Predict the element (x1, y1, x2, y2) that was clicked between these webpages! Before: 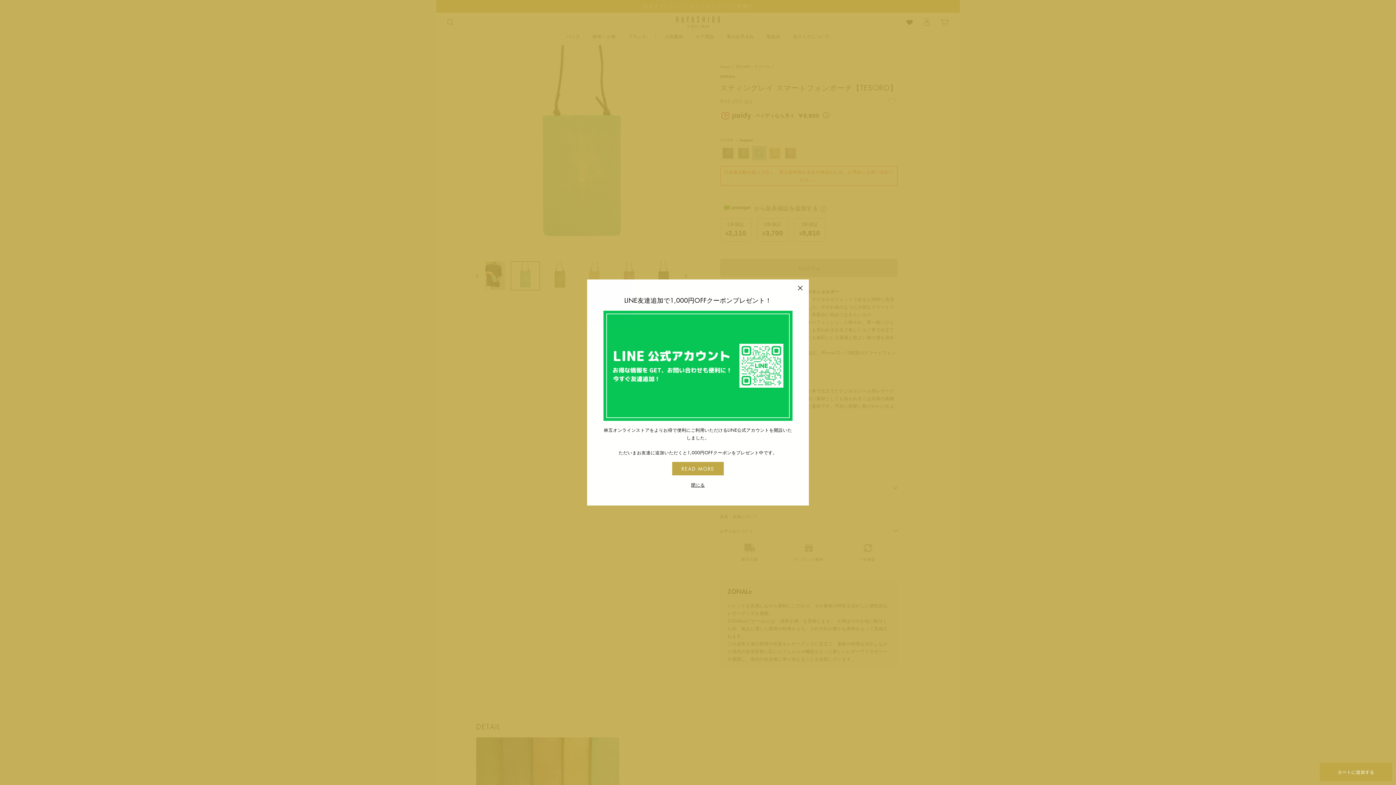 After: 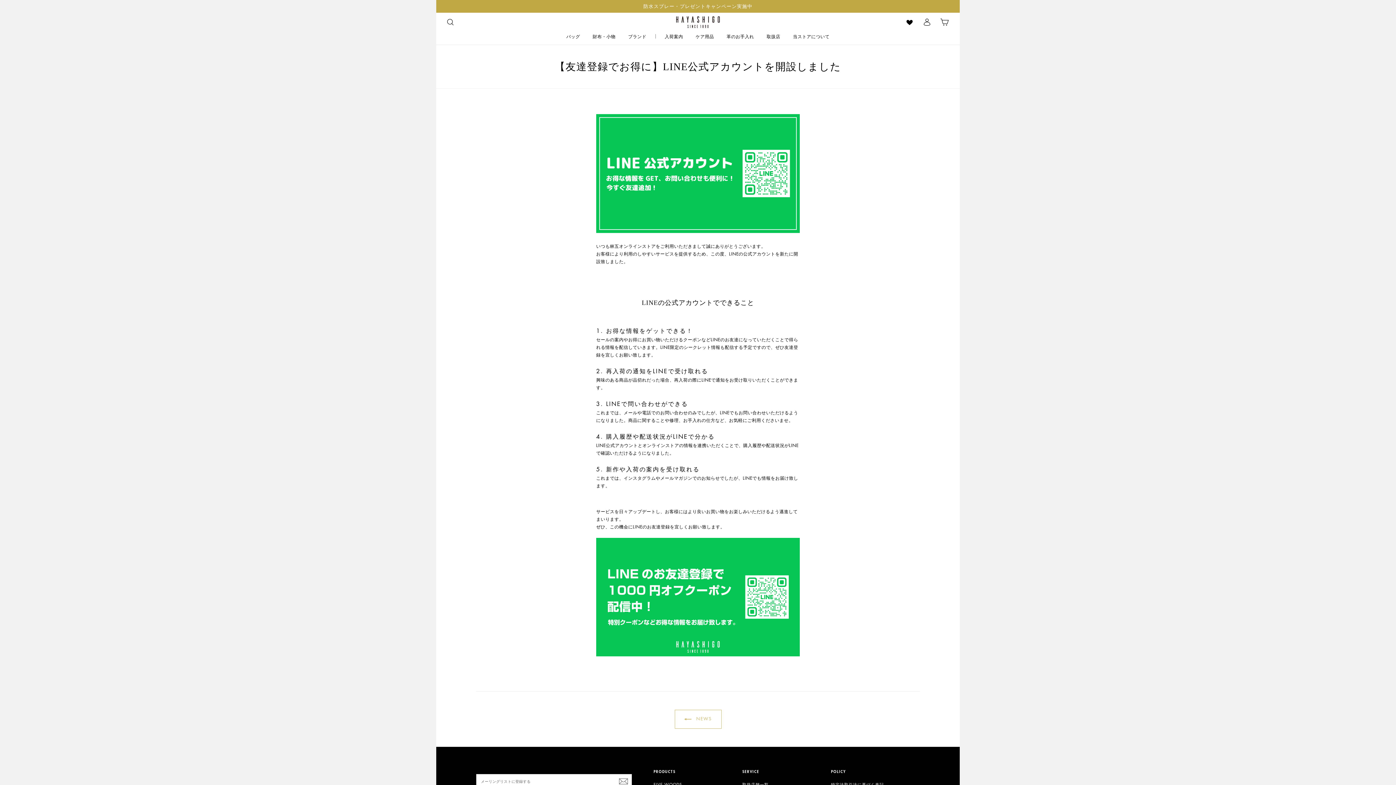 Action: bbox: (672, 463, 724, 476) label: READ MORE